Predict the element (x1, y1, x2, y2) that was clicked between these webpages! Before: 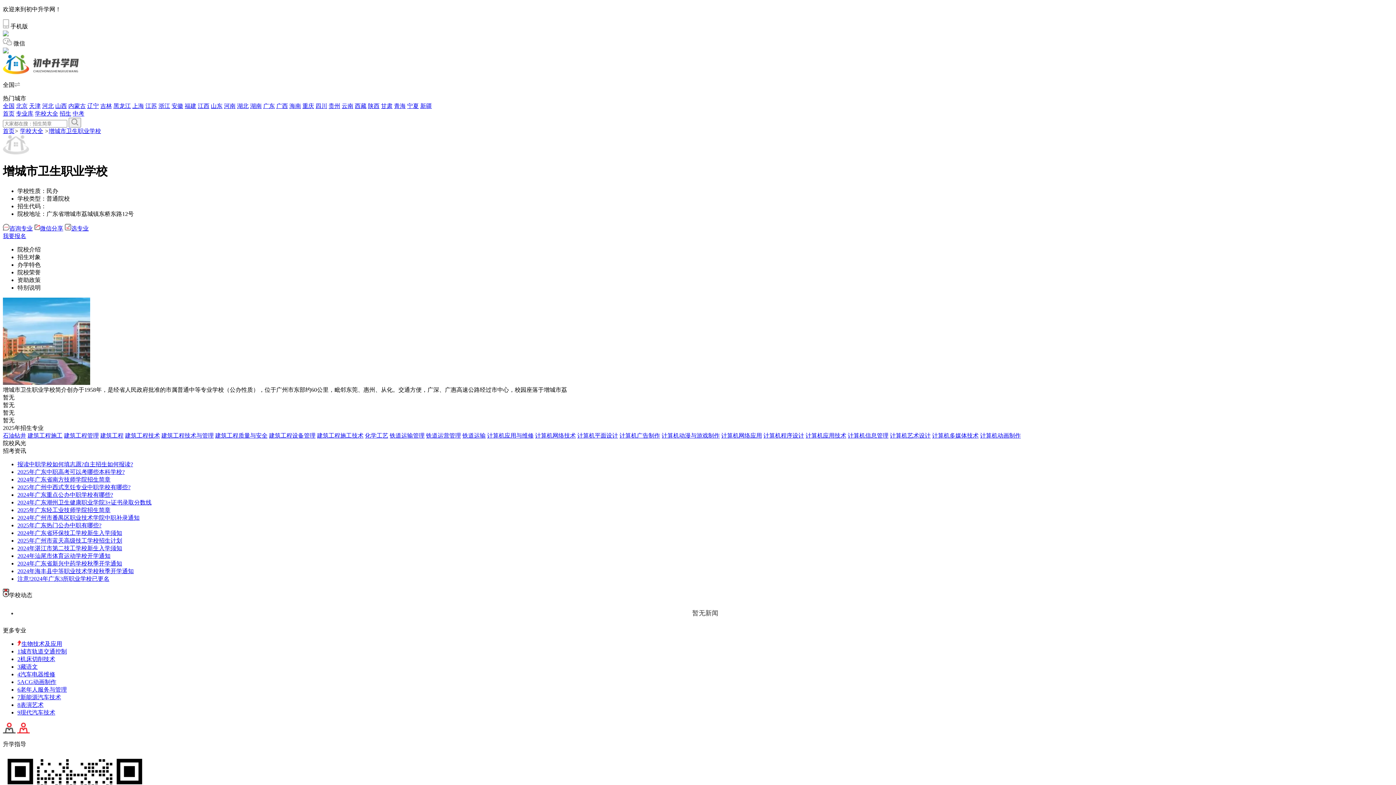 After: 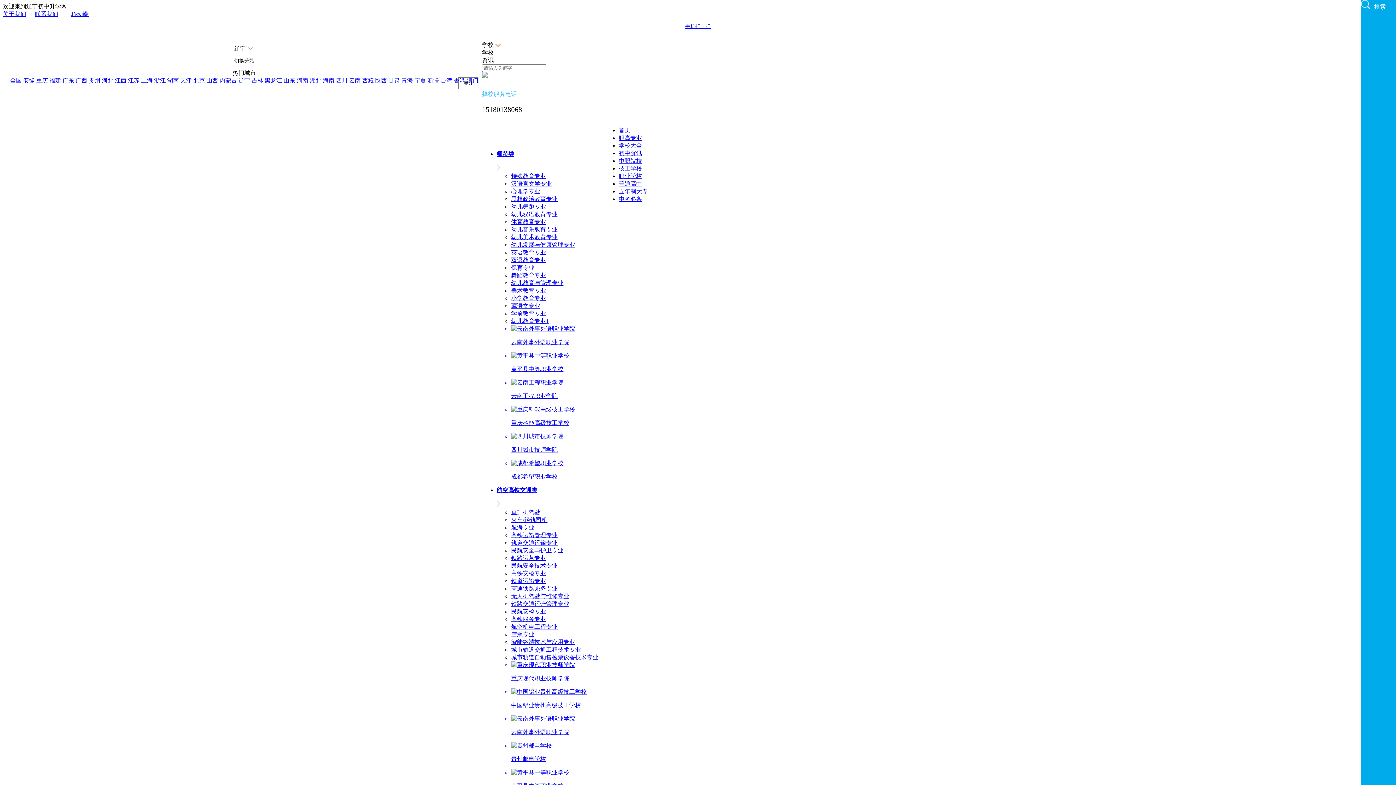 Action: bbox: (87, 102, 98, 109) label: 辽宁